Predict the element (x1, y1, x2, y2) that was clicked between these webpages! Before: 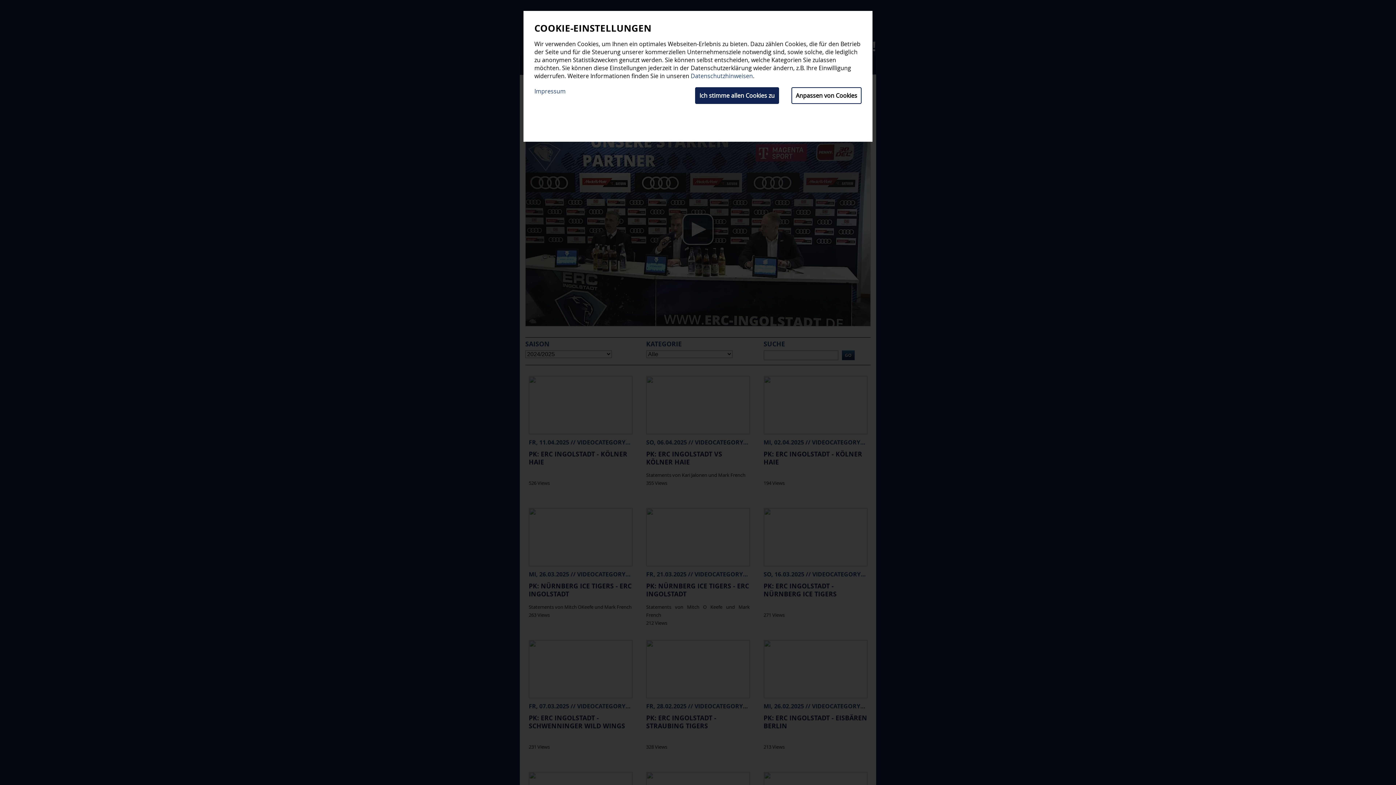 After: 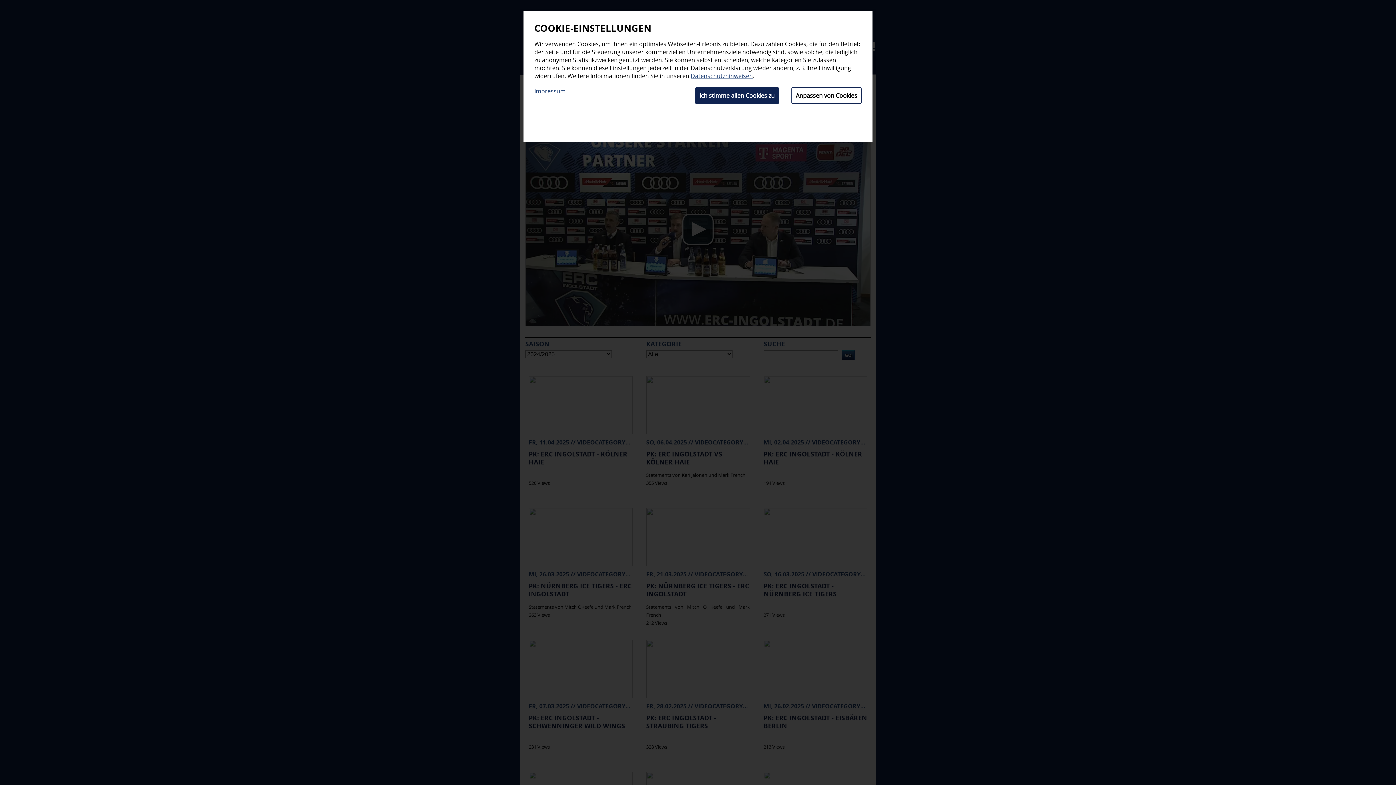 Action: bbox: (690, 72, 753, 80) label: Datenschutzhinweisen